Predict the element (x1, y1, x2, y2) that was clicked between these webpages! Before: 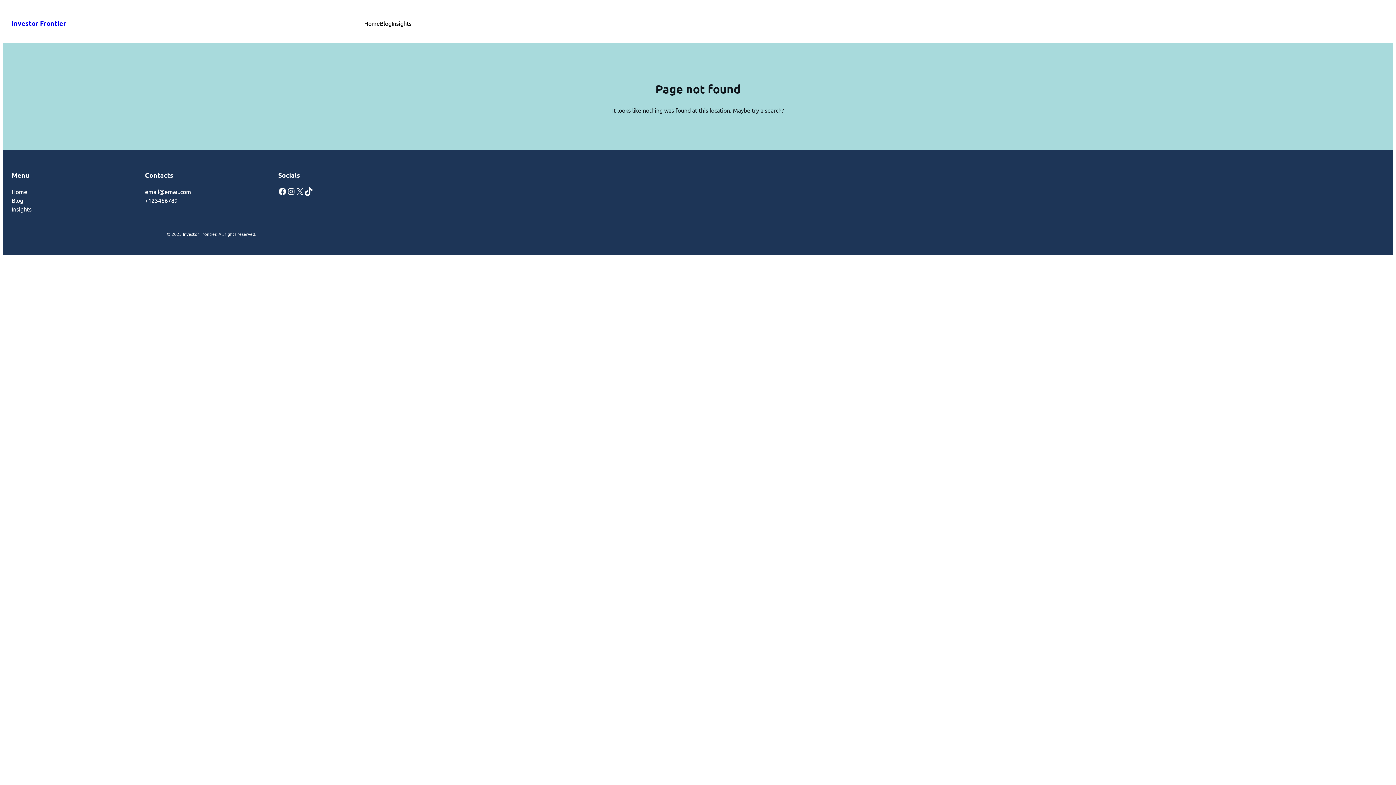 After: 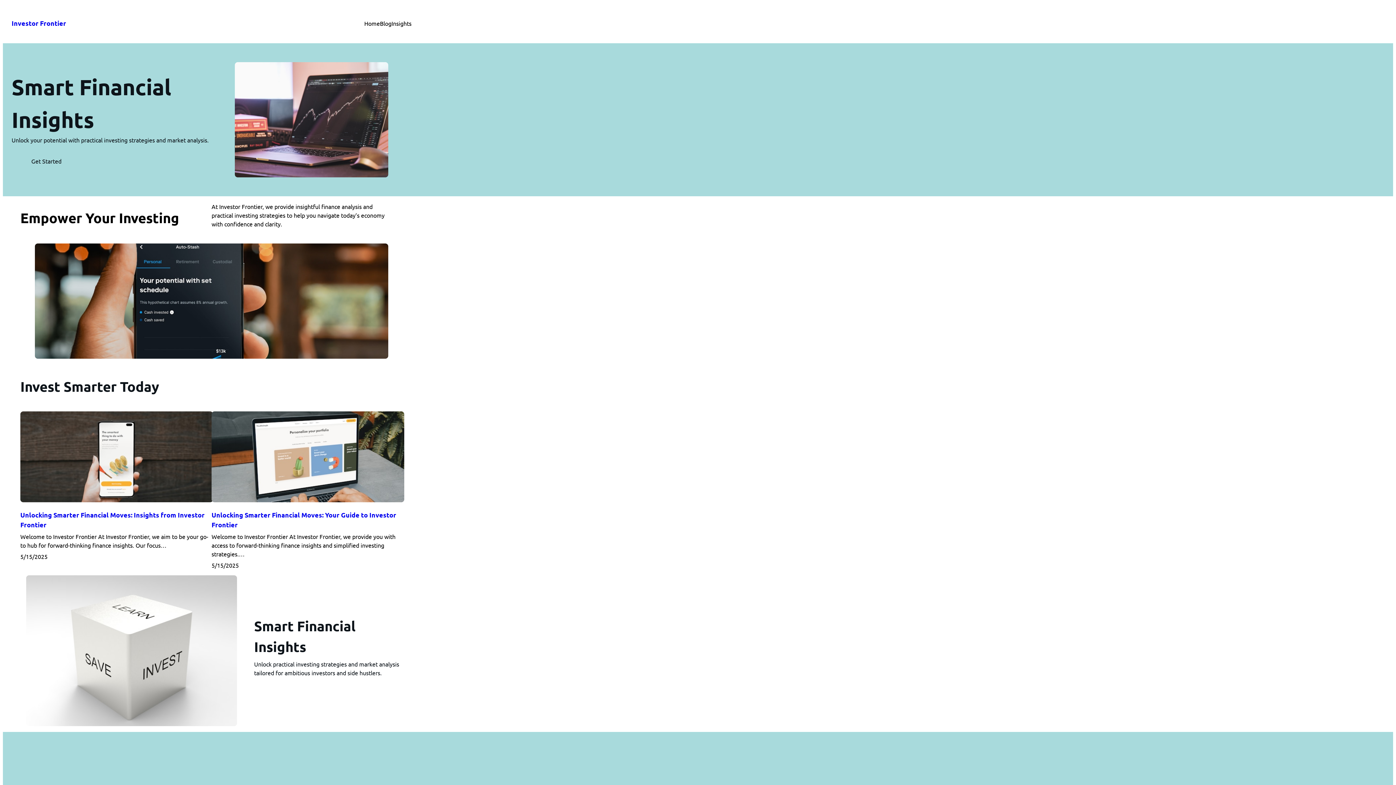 Action: bbox: (11, 187, 27, 195) label: Home